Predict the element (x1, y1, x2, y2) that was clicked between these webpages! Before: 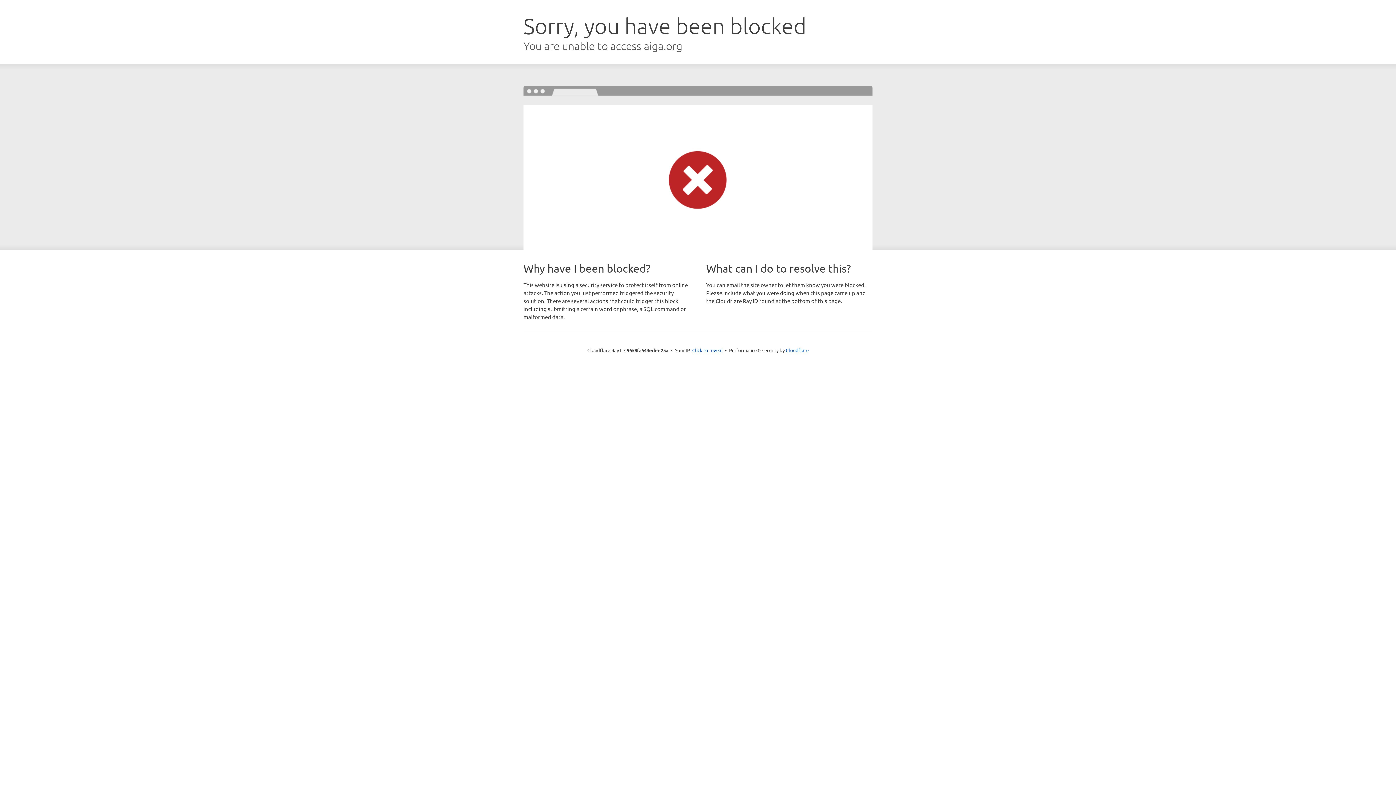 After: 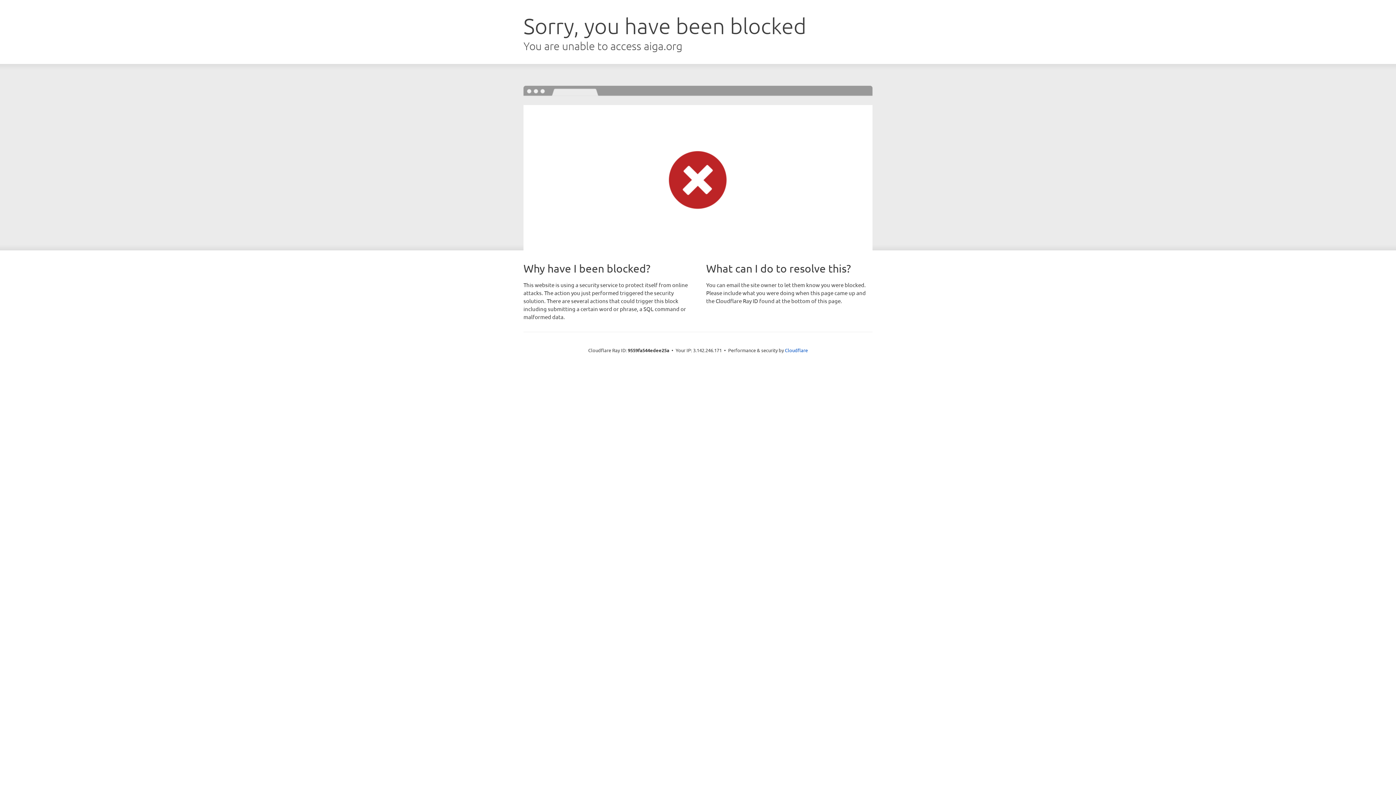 Action: label: Click to reveal bbox: (692, 346, 722, 353)